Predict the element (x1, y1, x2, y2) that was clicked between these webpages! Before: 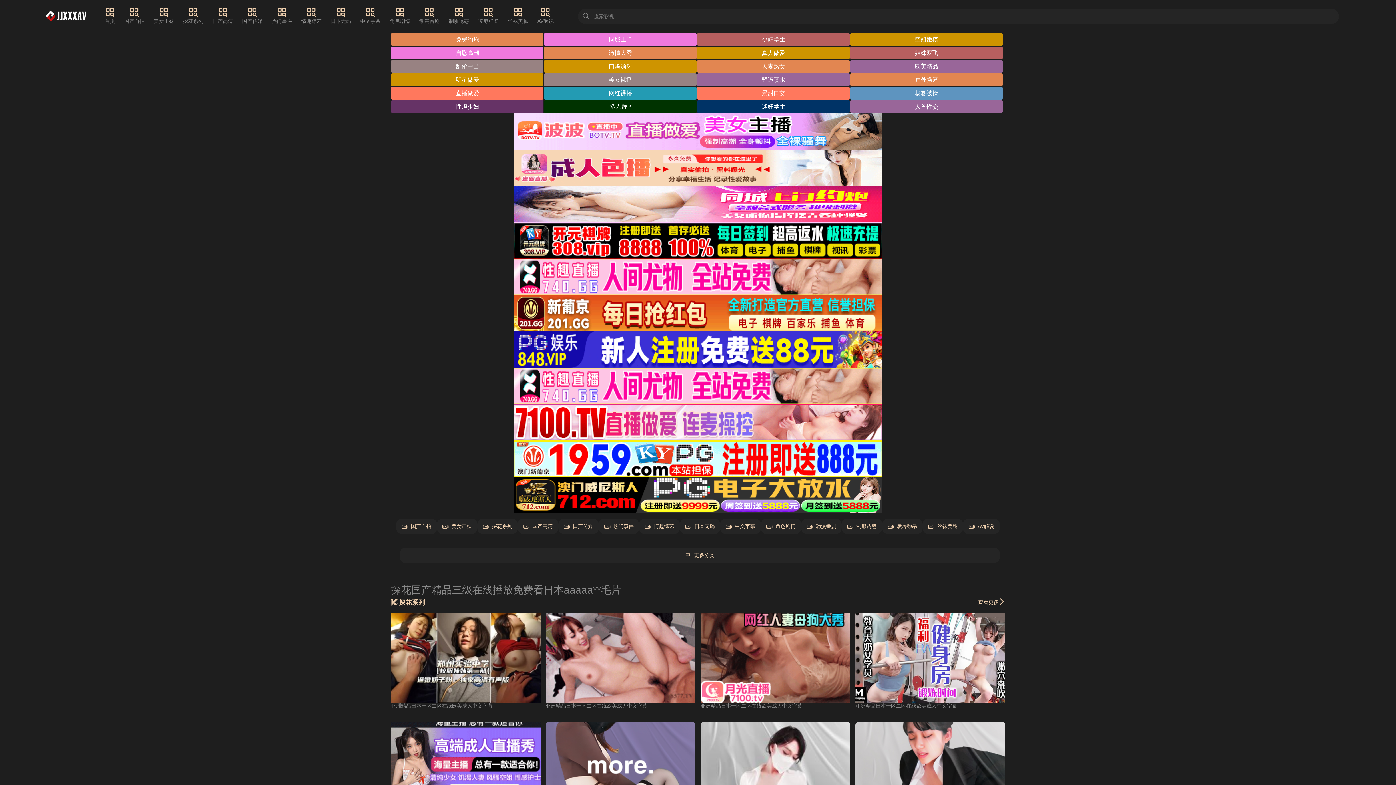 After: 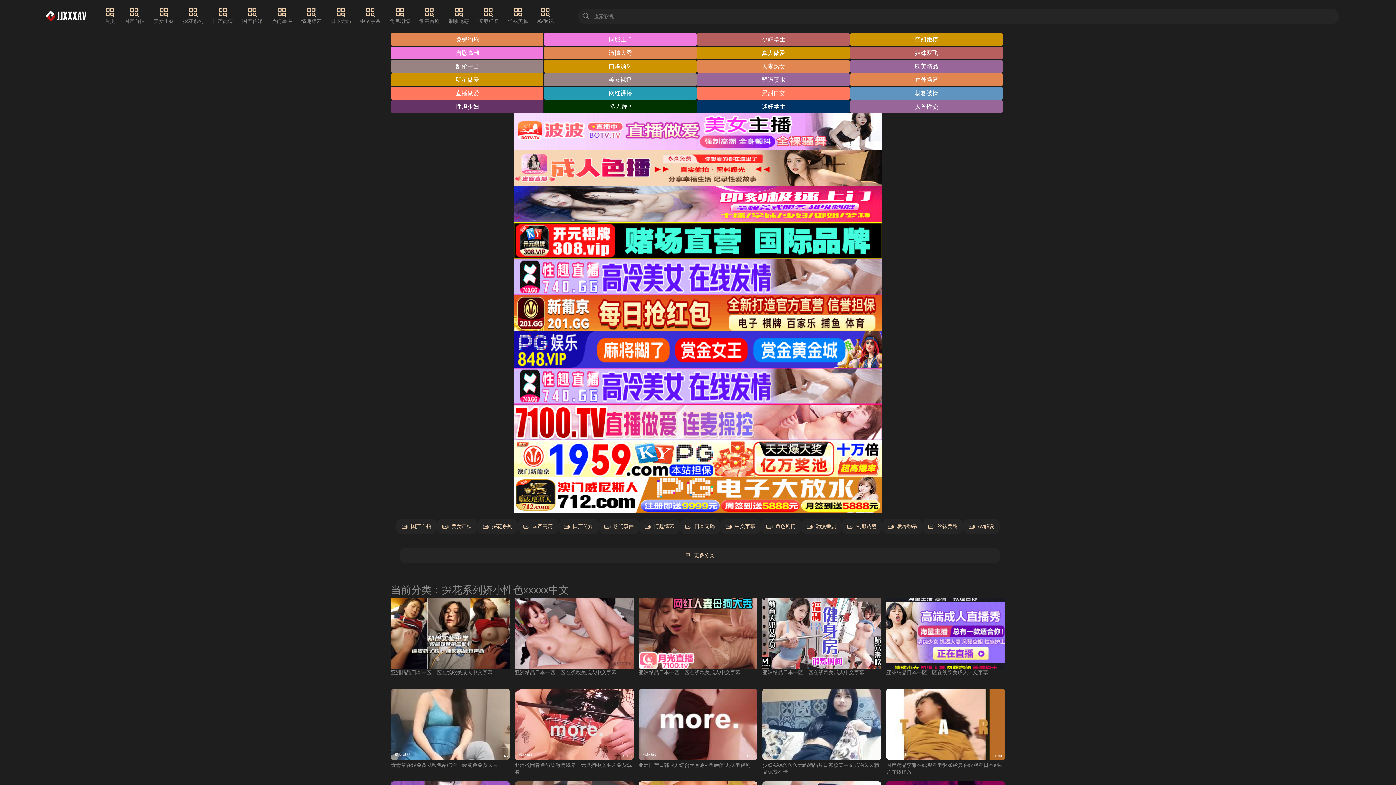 Action: label: 探花系列 bbox: (183, 7, 203, 25)